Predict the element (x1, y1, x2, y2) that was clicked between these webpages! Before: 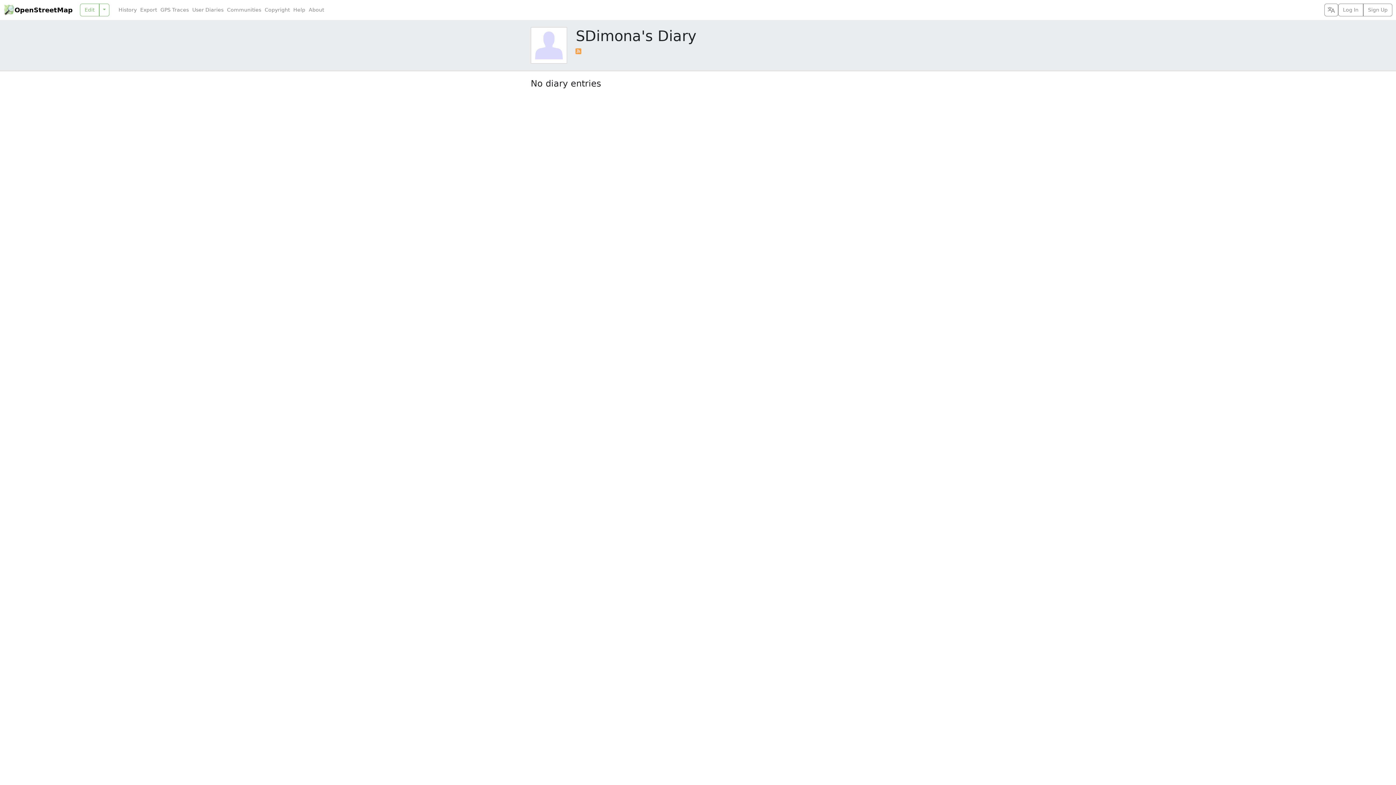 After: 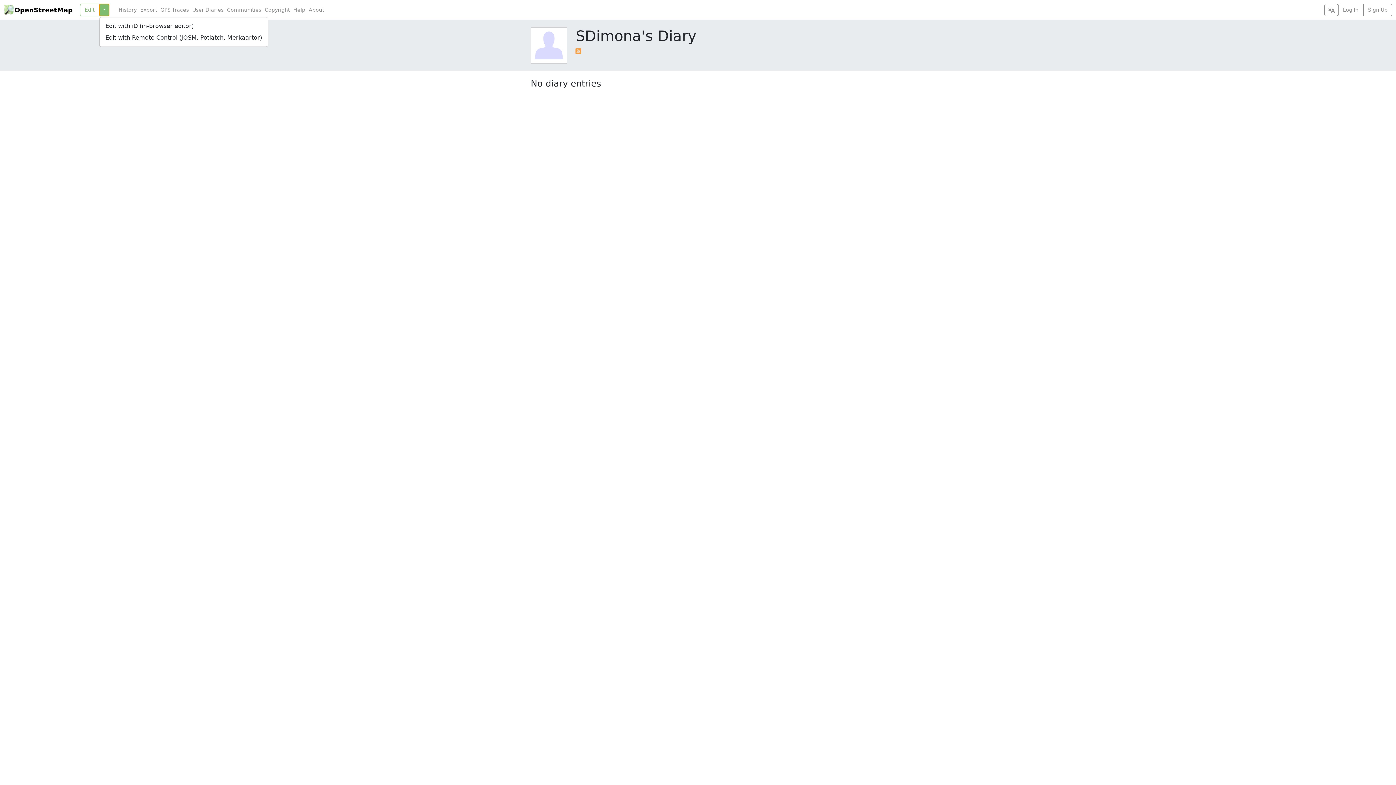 Action: bbox: (99, 3, 109, 16)